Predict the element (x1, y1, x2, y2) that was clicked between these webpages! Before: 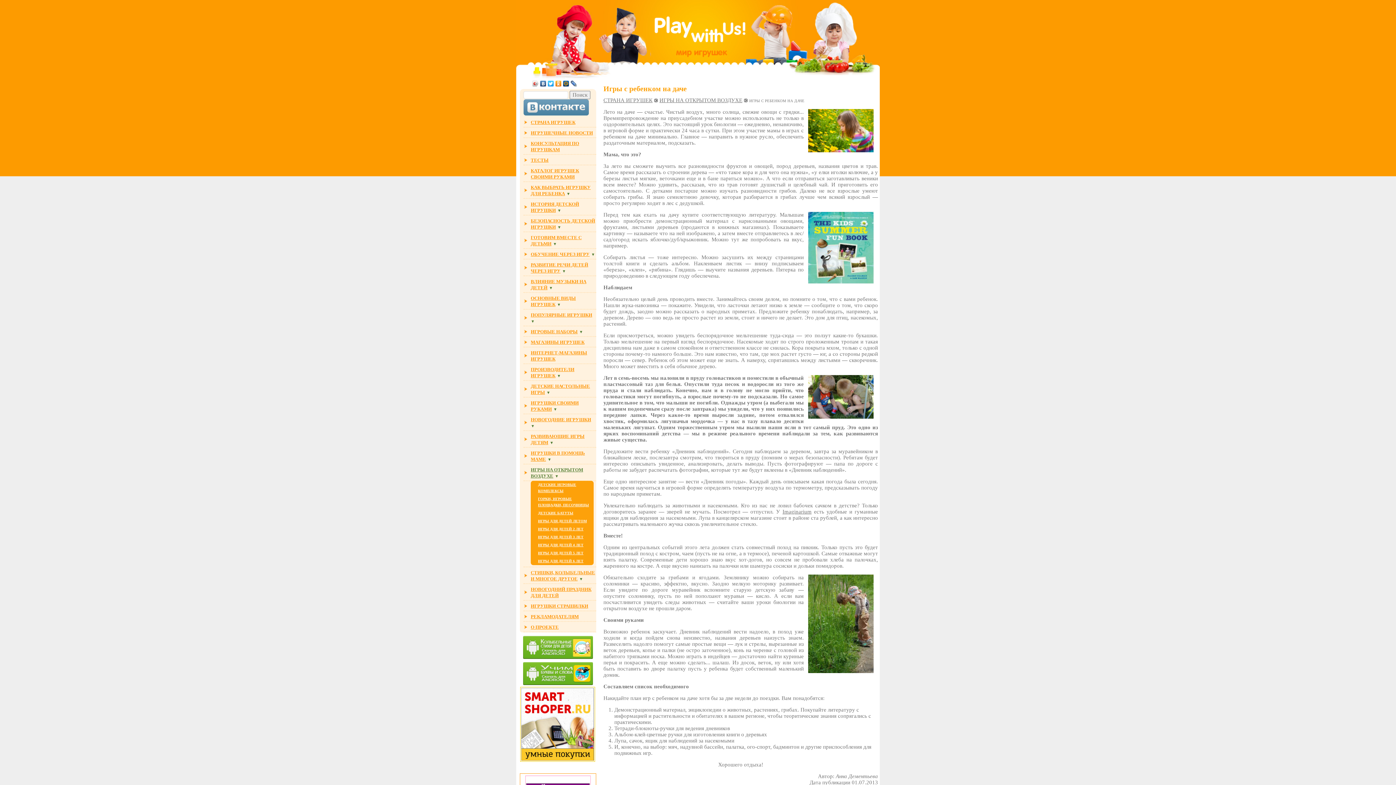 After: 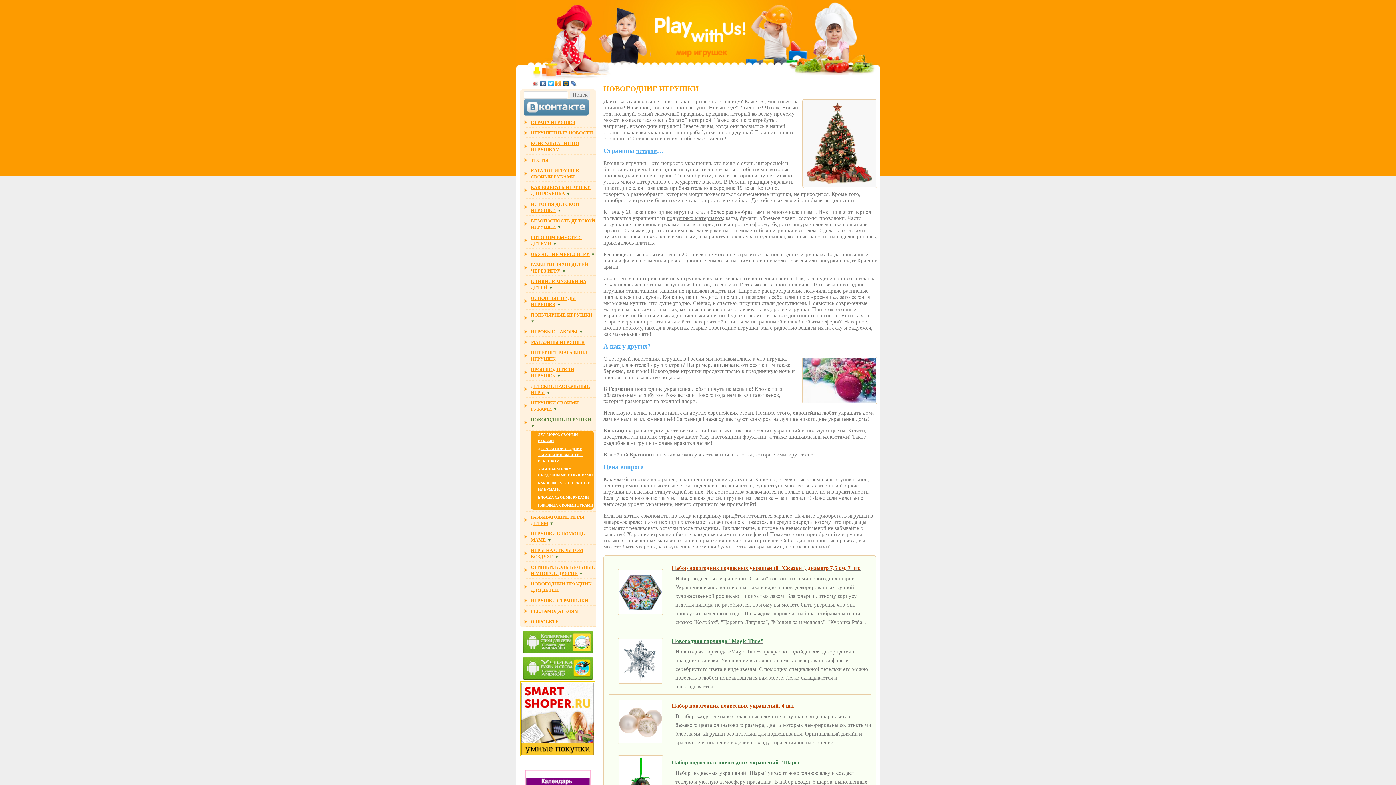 Action: label: НОВОГОДНИЕ ИГРУШКИ bbox: (530, 417, 591, 422)